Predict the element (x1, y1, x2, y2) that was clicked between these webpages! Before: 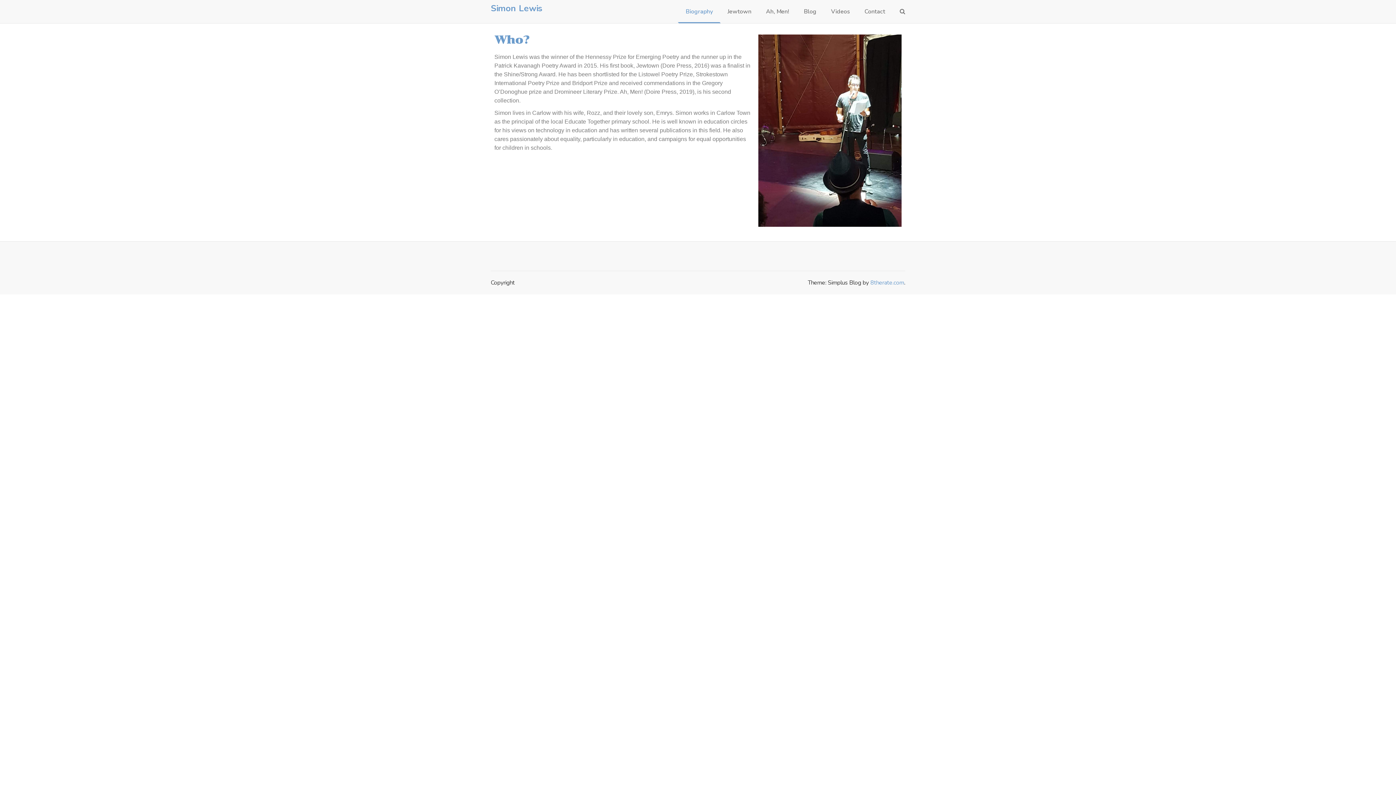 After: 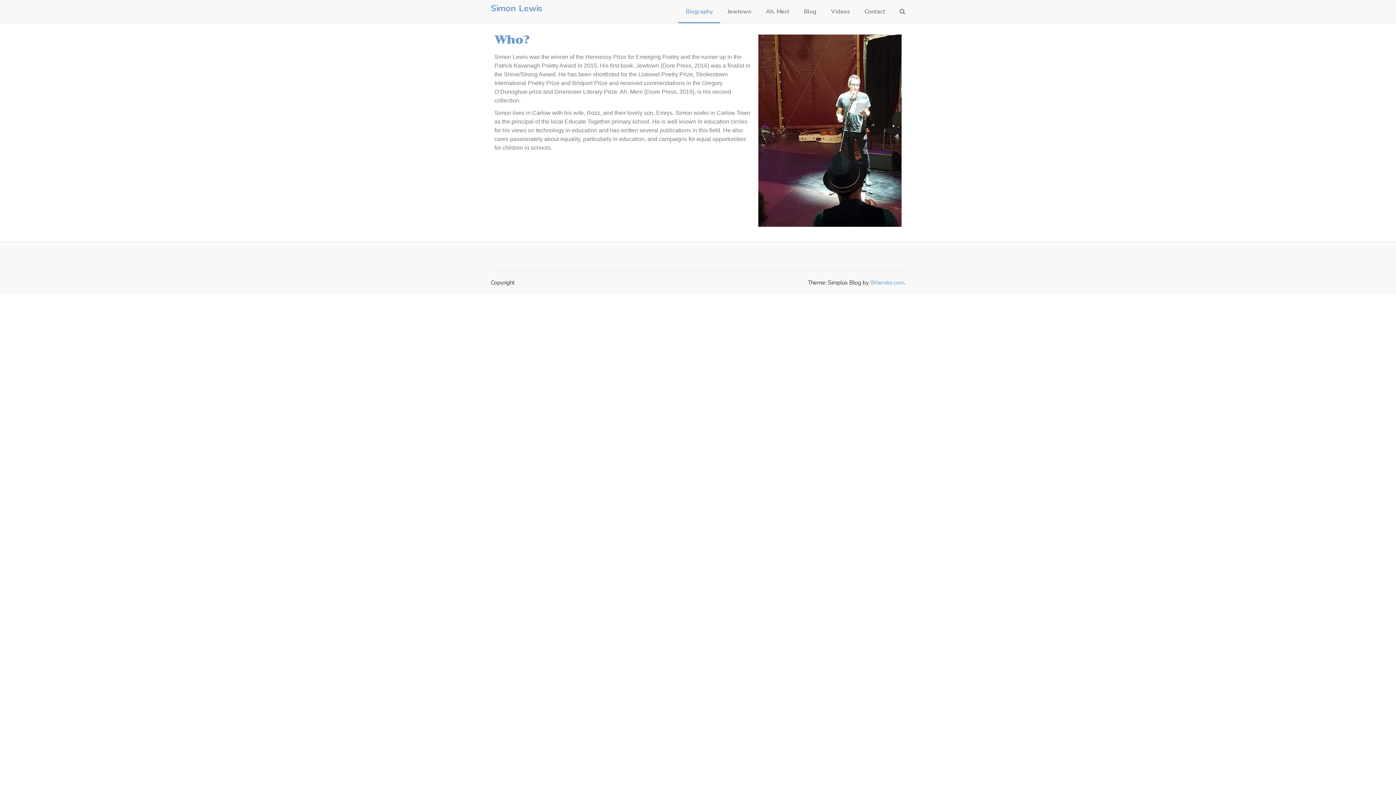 Action: label: Biography bbox: (678, 0, 720, 23)